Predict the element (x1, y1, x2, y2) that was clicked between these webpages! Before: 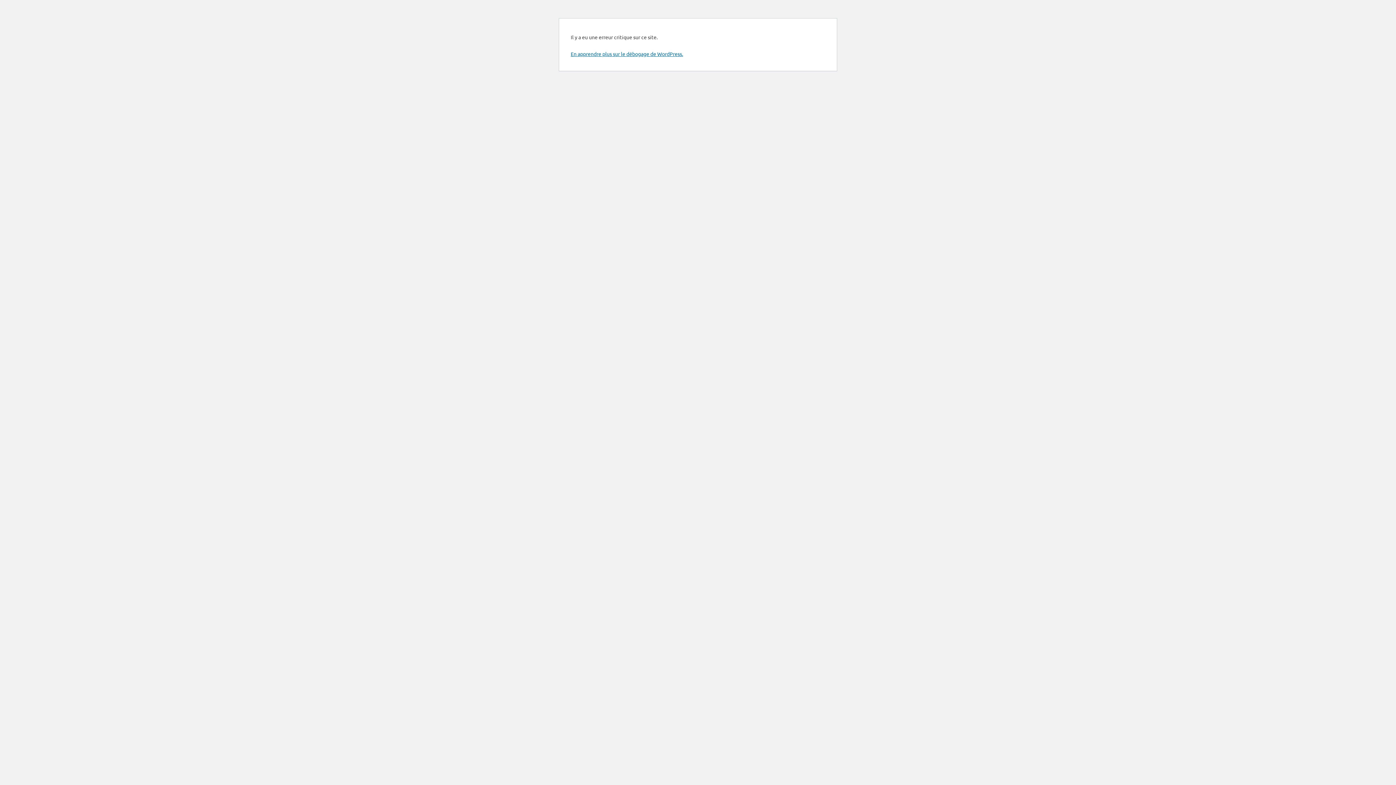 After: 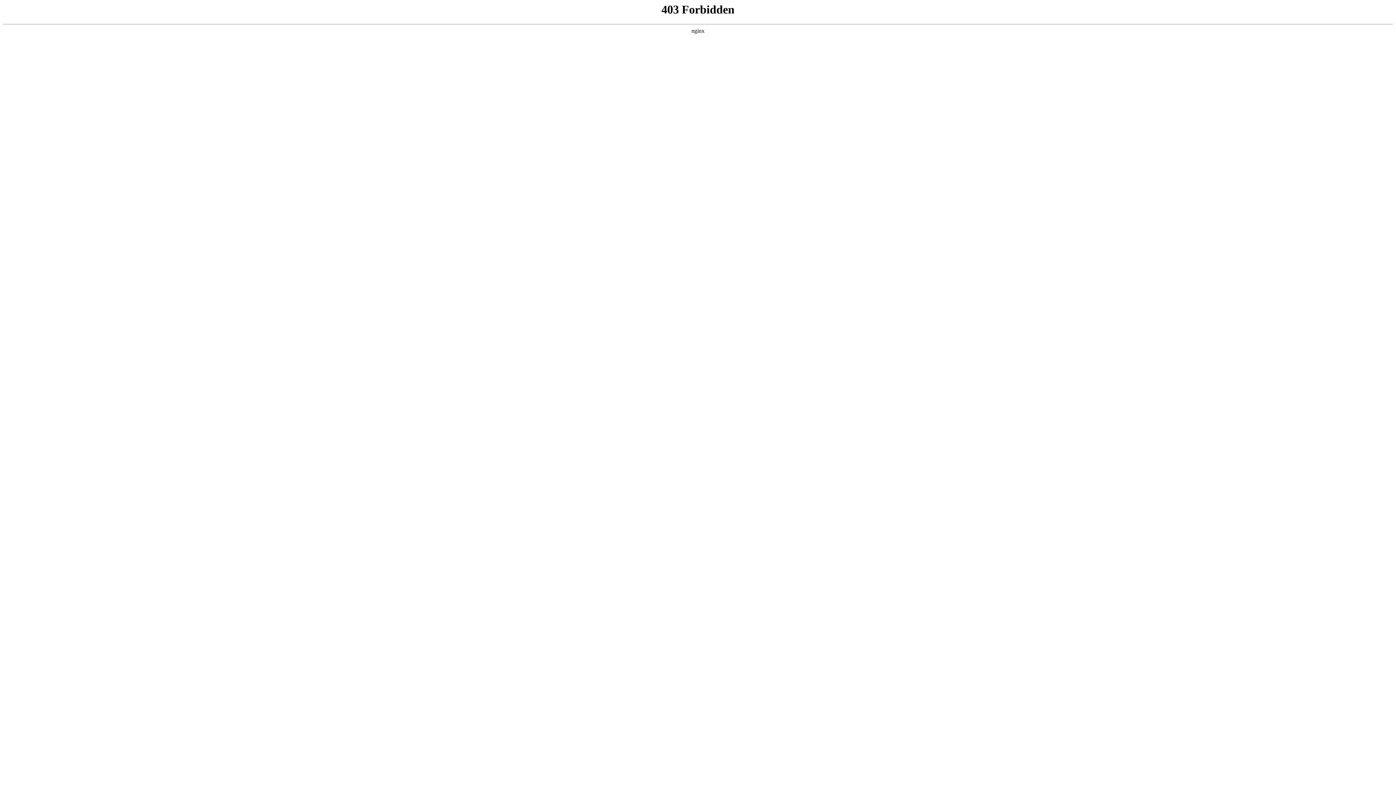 Action: label: En apprendre plus sur le débogage de WordPress. bbox: (570, 50, 683, 57)